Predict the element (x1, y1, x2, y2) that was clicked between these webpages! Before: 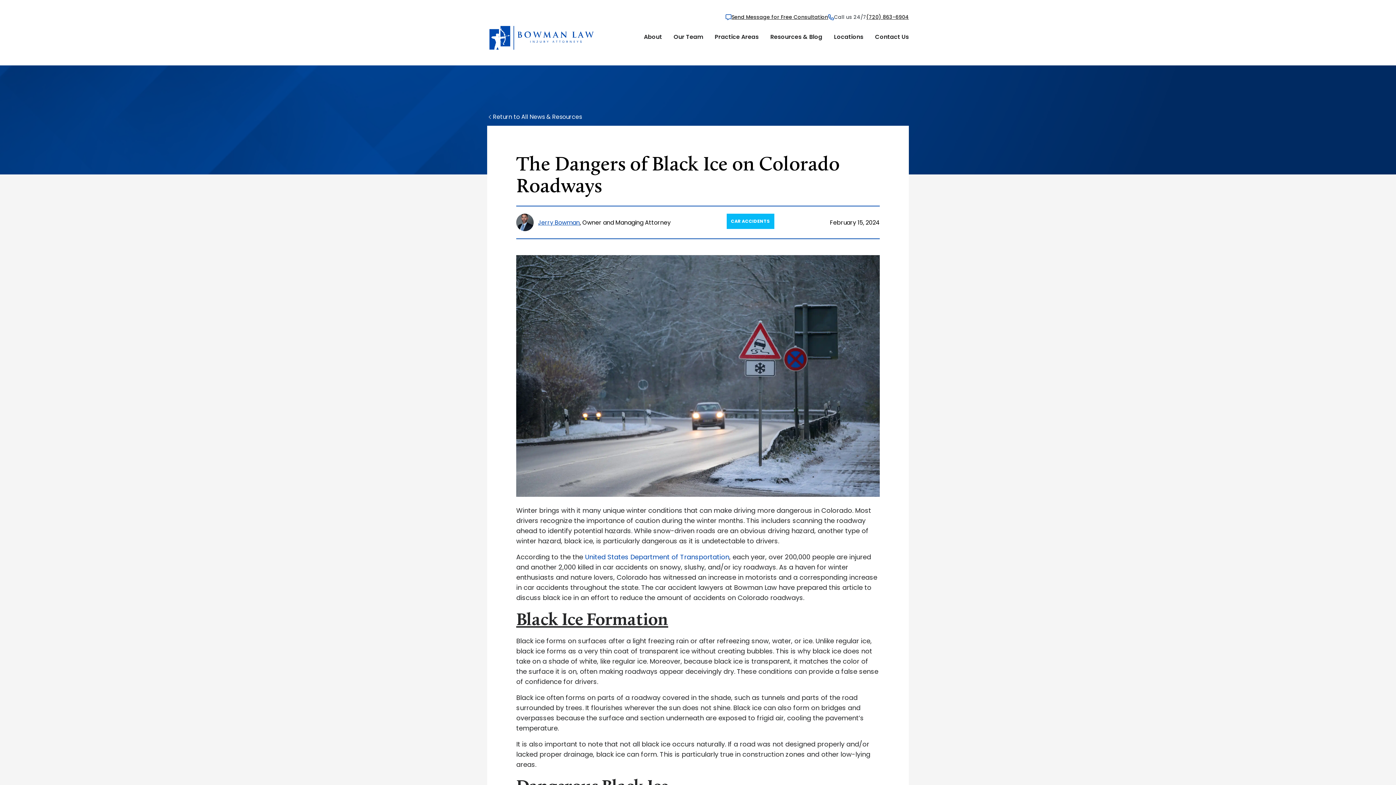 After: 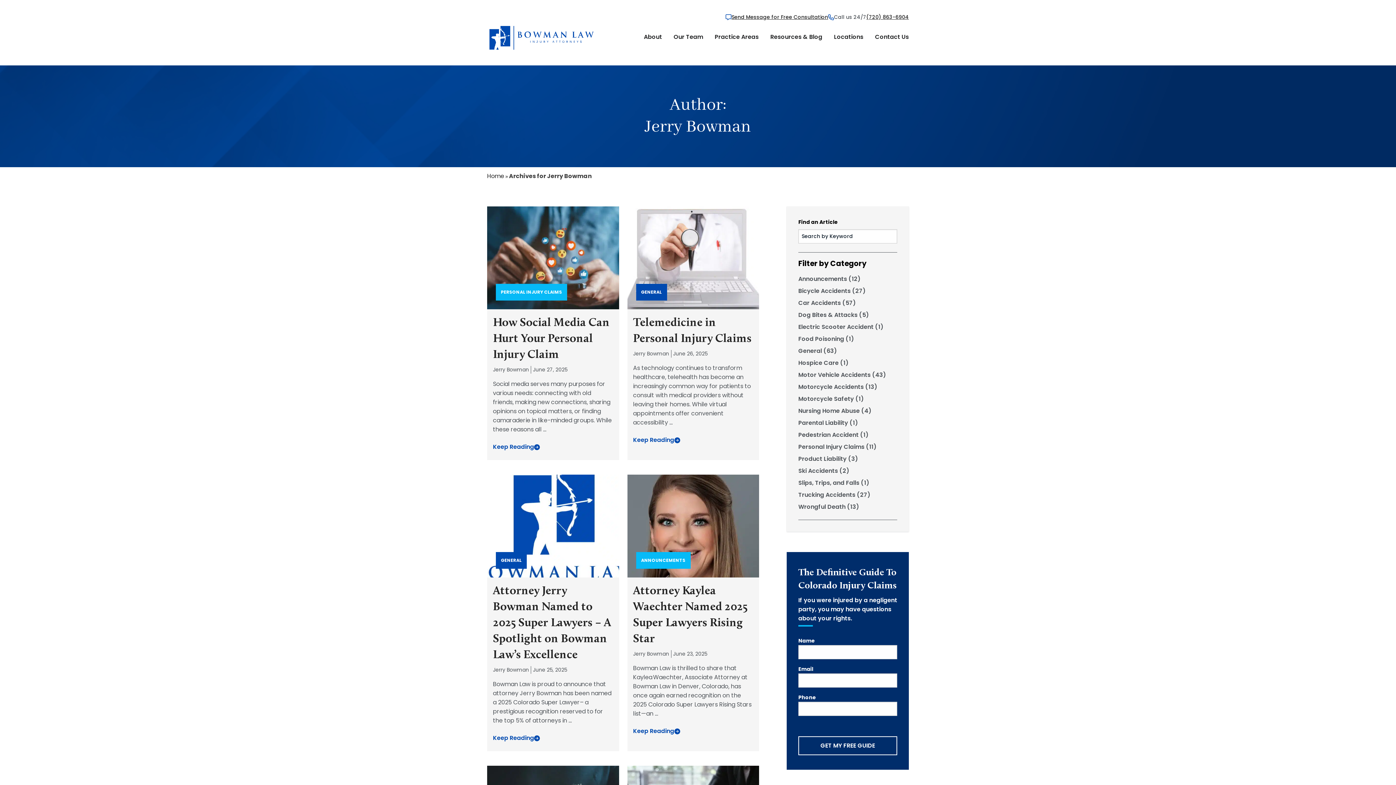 Action: label: Jerry Bowman bbox: (538, 218, 580, 226)